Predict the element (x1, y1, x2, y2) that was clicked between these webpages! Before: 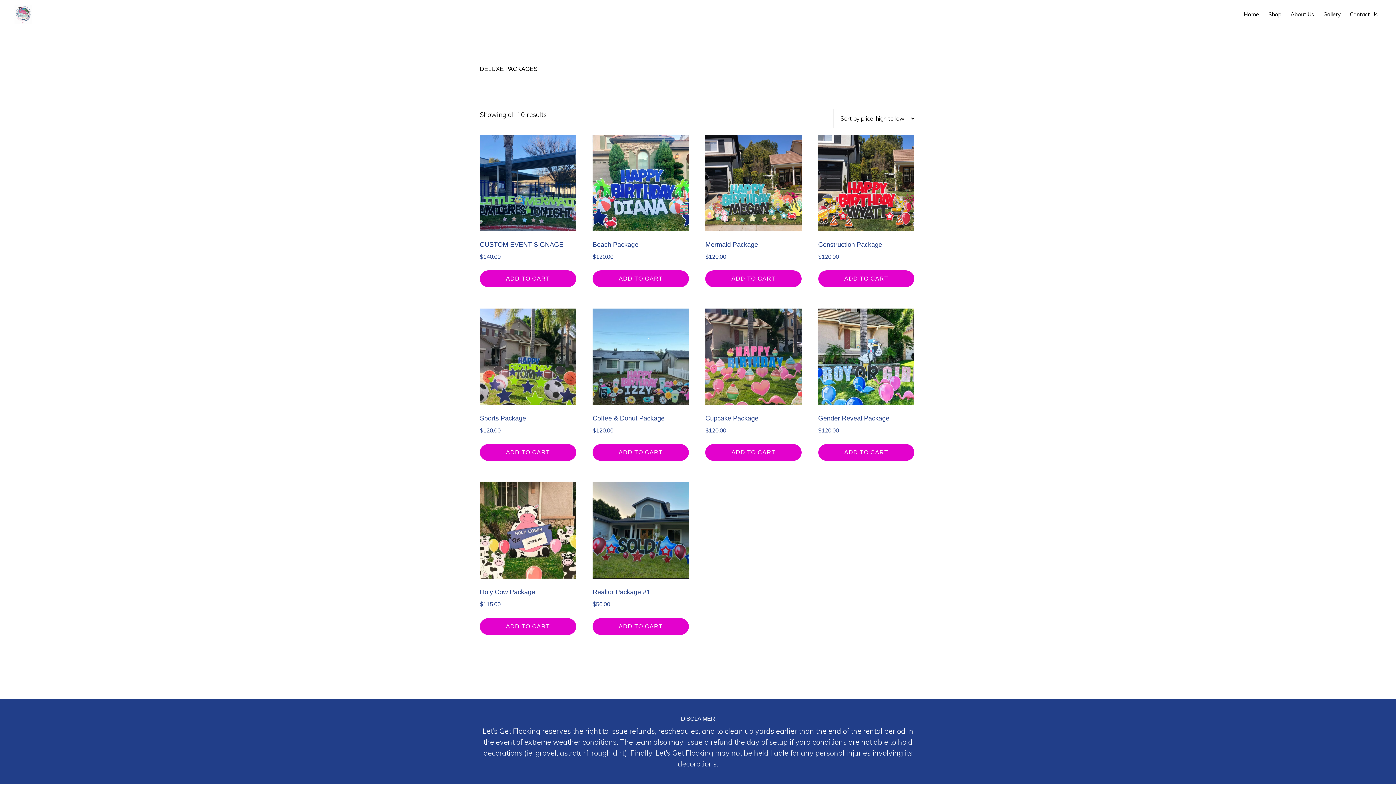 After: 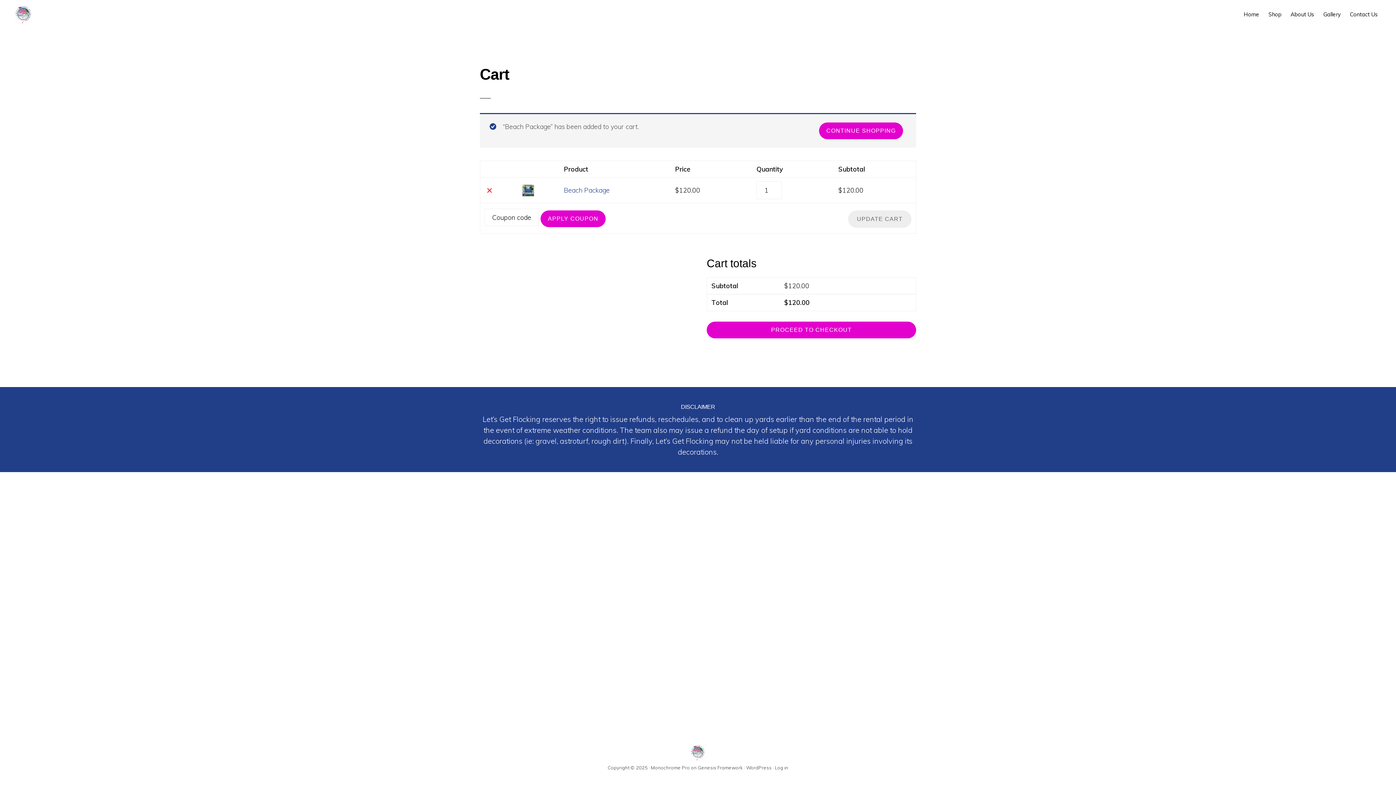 Action: bbox: (592, 270, 689, 287) label: Add “Beach Package” to your cart